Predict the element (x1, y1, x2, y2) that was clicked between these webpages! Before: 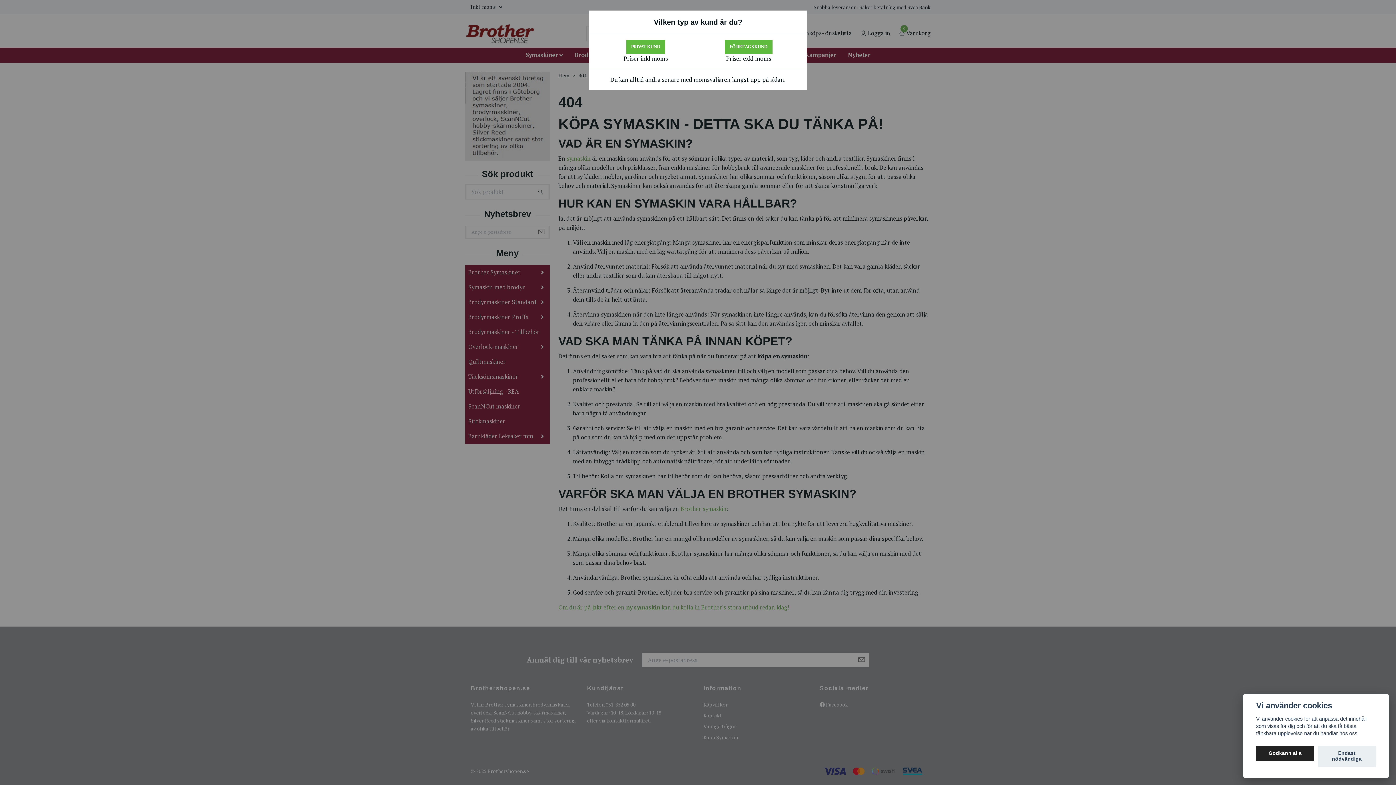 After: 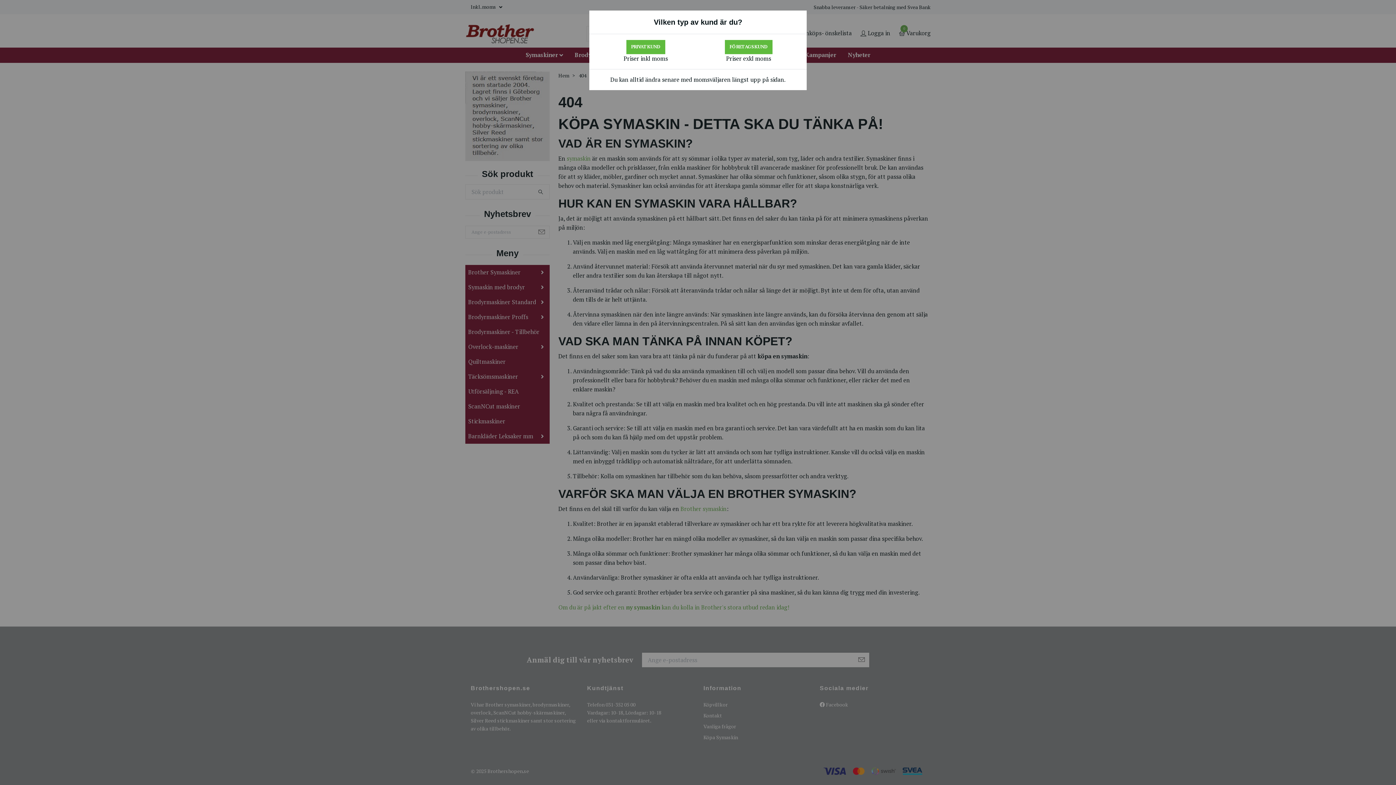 Action: label: Godkänn alla bbox: (1256, 746, 1314, 761)